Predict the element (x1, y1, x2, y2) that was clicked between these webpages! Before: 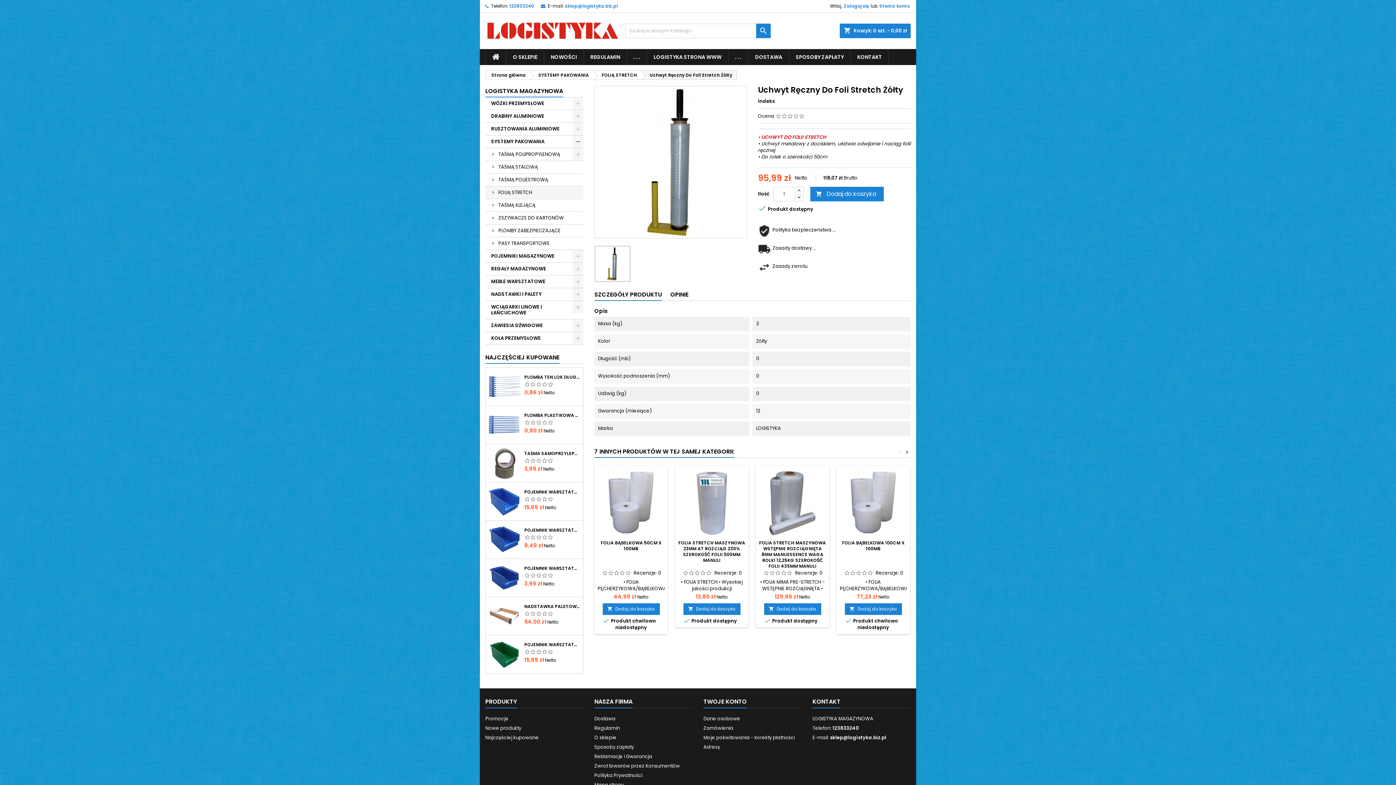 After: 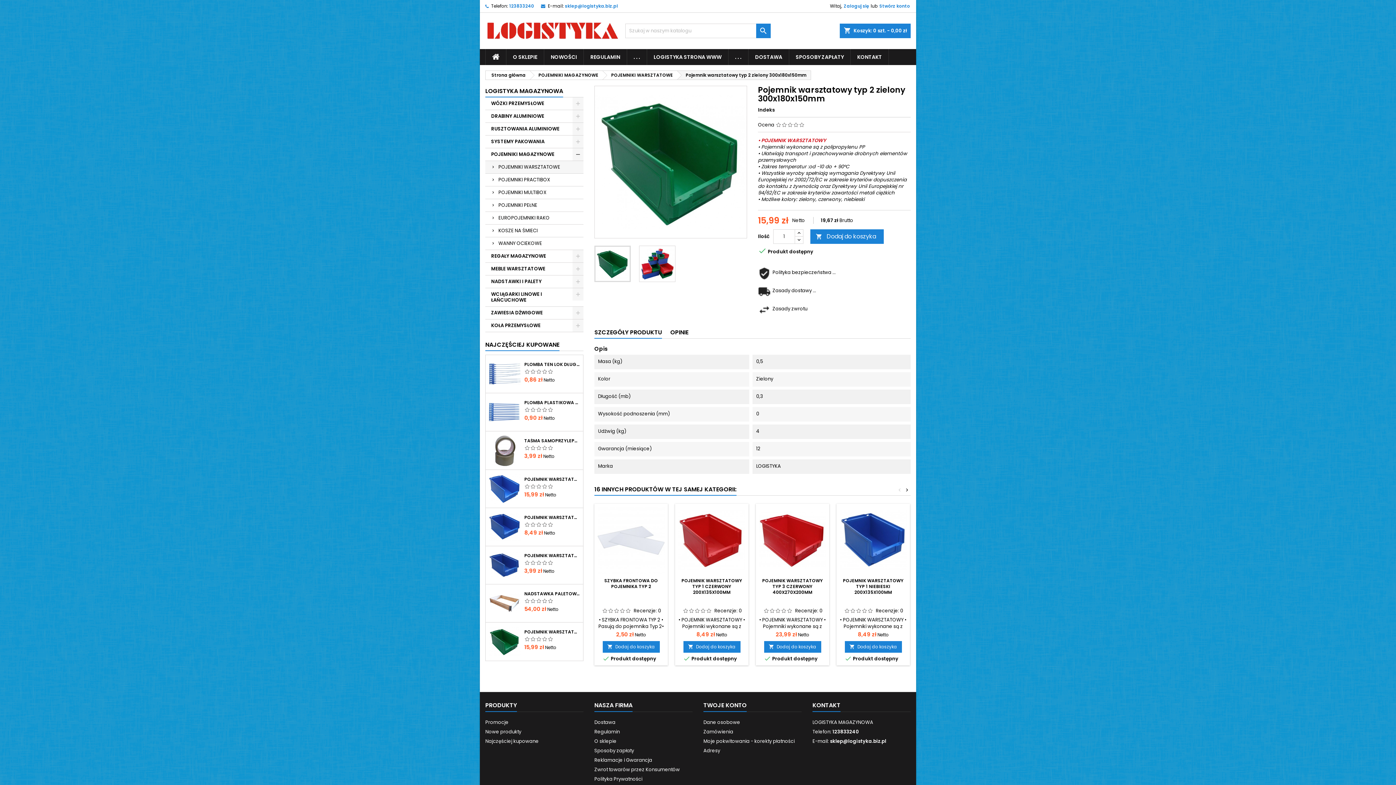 Action: label: POJEMNIK WARSZTATOWY TYP 2 ZIELONY 300X180X150MM bbox: (524, 643, 580, 647)